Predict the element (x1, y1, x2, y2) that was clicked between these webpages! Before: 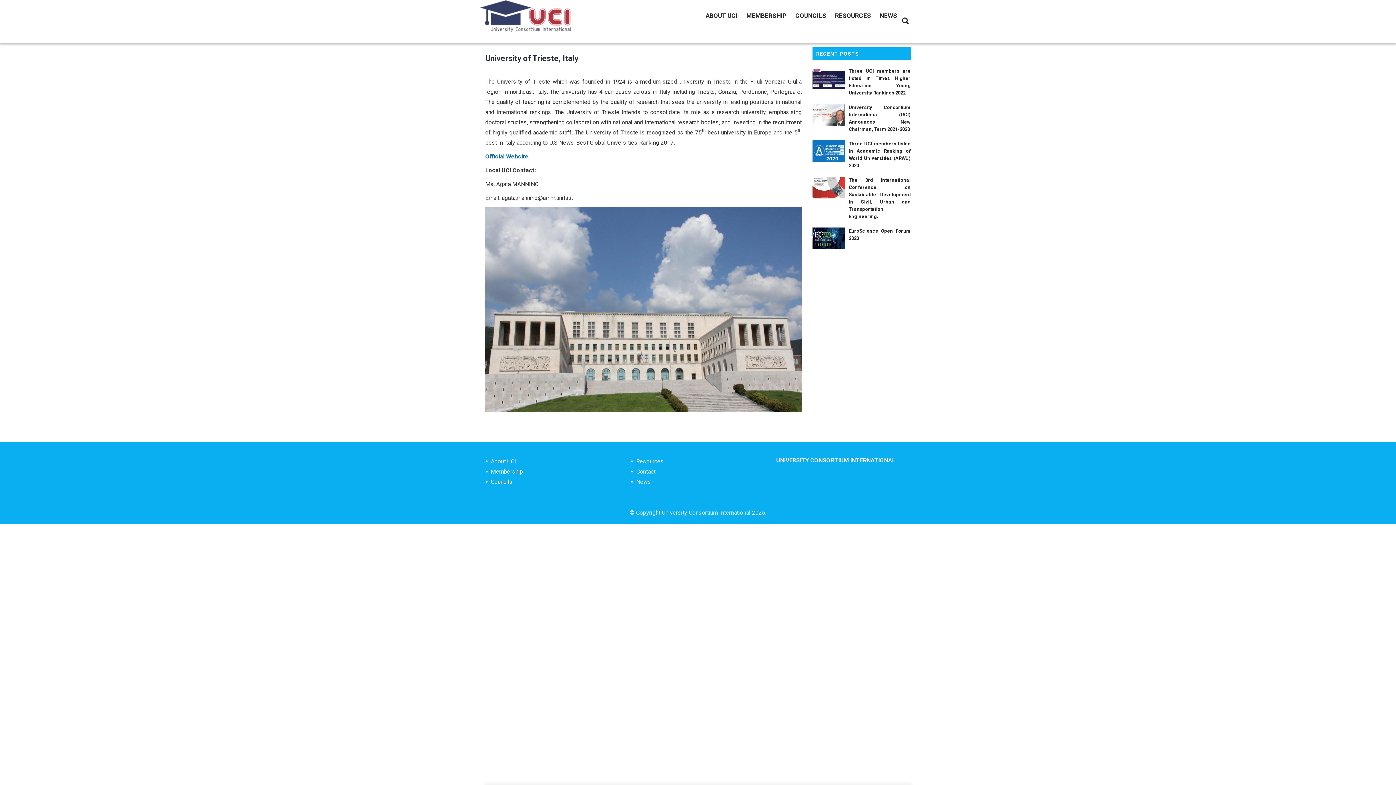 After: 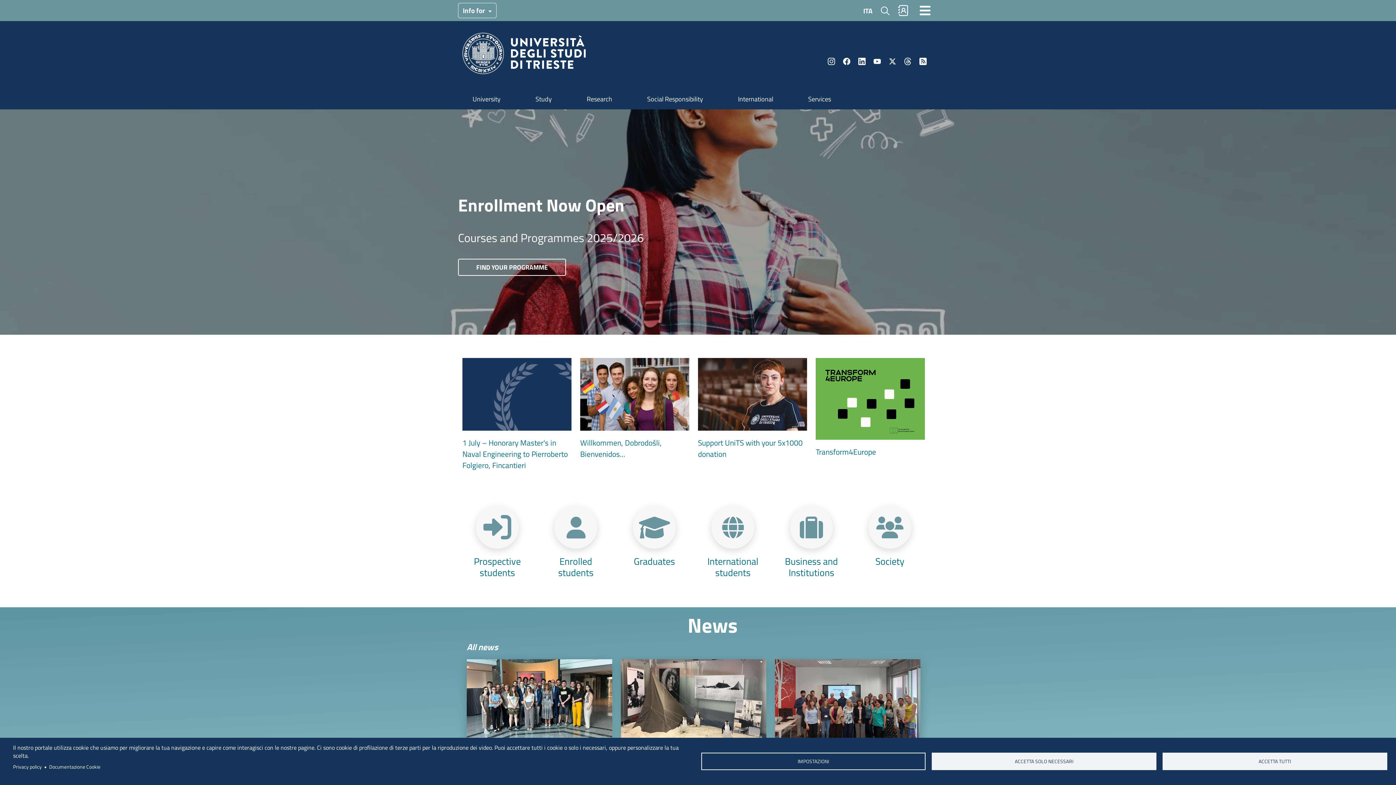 Action: label: Official Website bbox: (485, 153, 528, 160)